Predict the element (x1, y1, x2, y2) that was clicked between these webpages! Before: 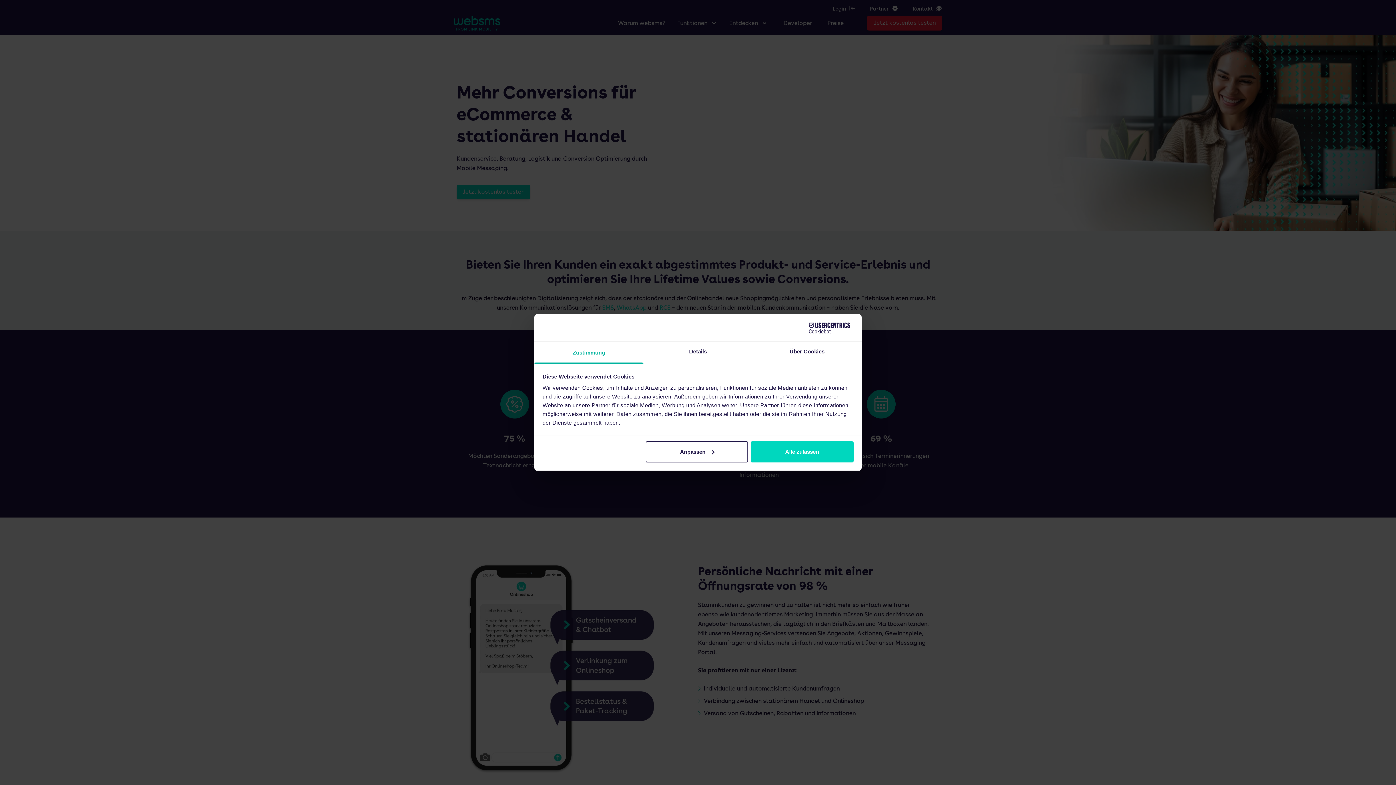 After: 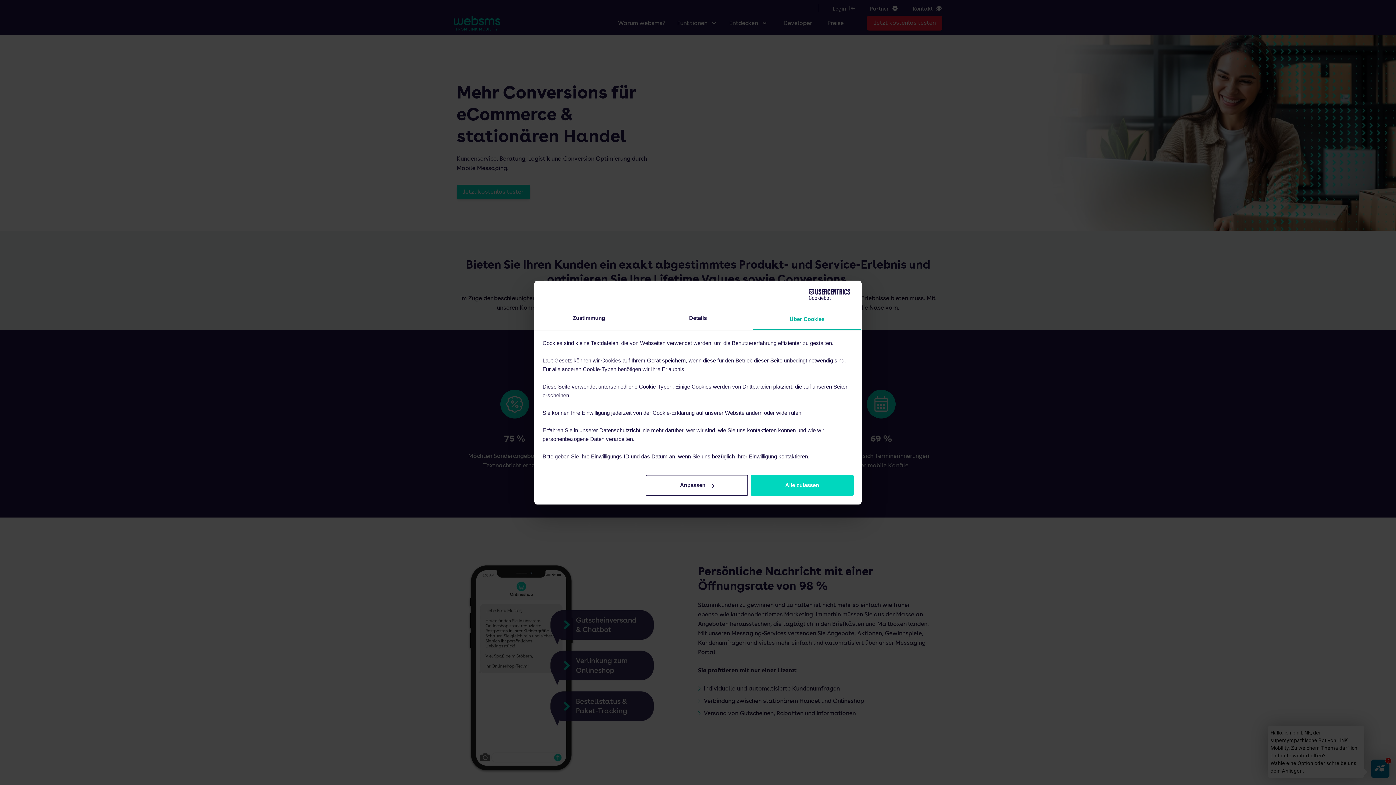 Action: label: Über Cookies bbox: (752, 342, 861, 363)